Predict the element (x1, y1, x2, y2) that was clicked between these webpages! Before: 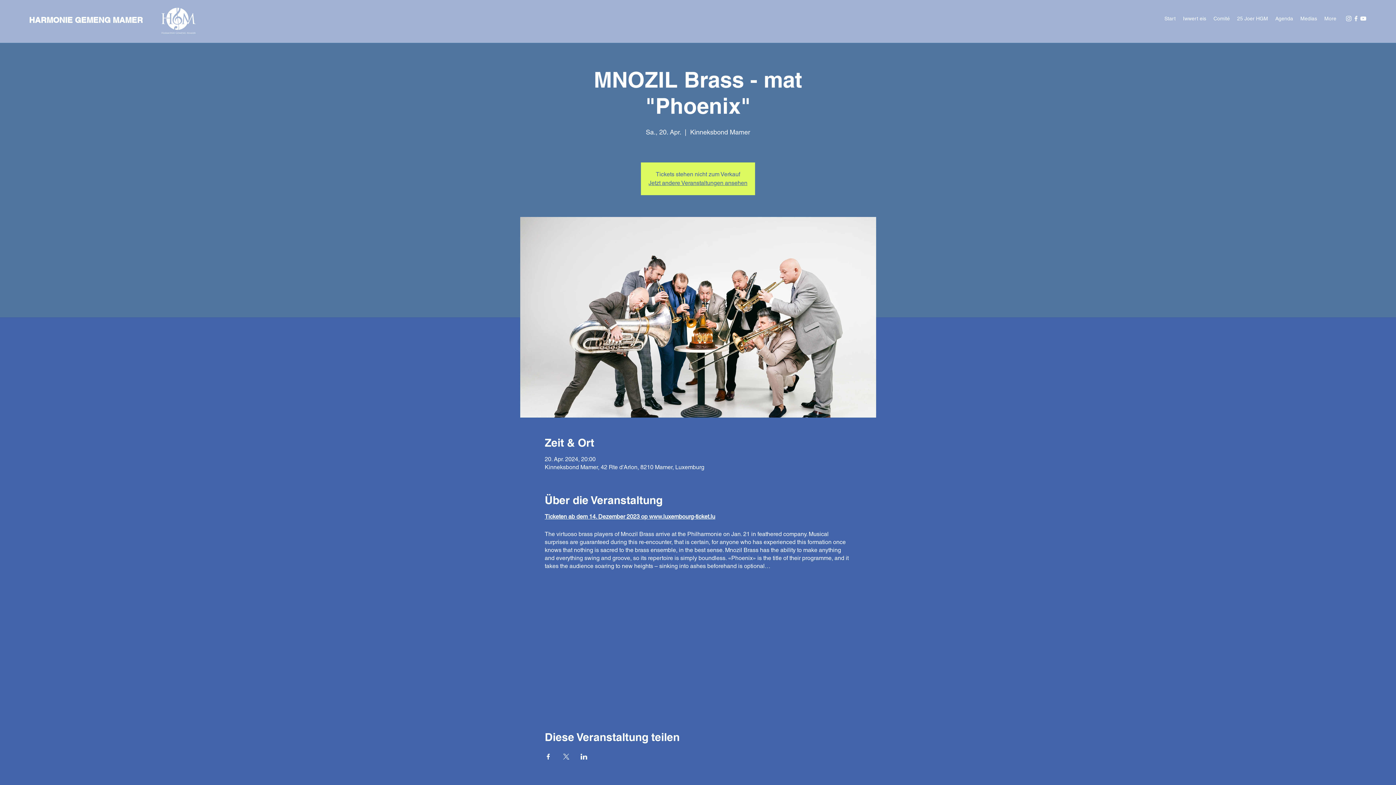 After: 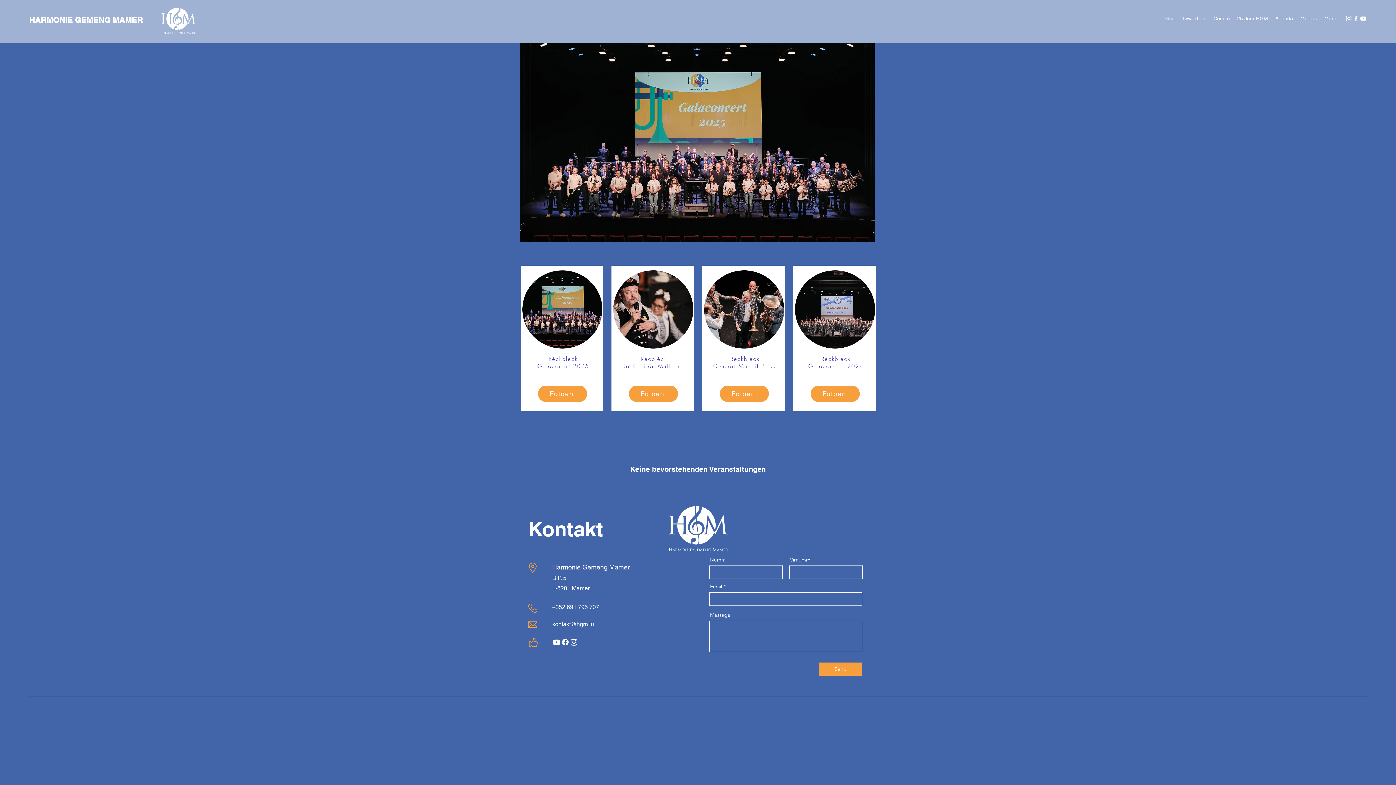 Action: label: Jetzt andere Veranstaltungen ansehen bbox: (648, 179, 747, 186)